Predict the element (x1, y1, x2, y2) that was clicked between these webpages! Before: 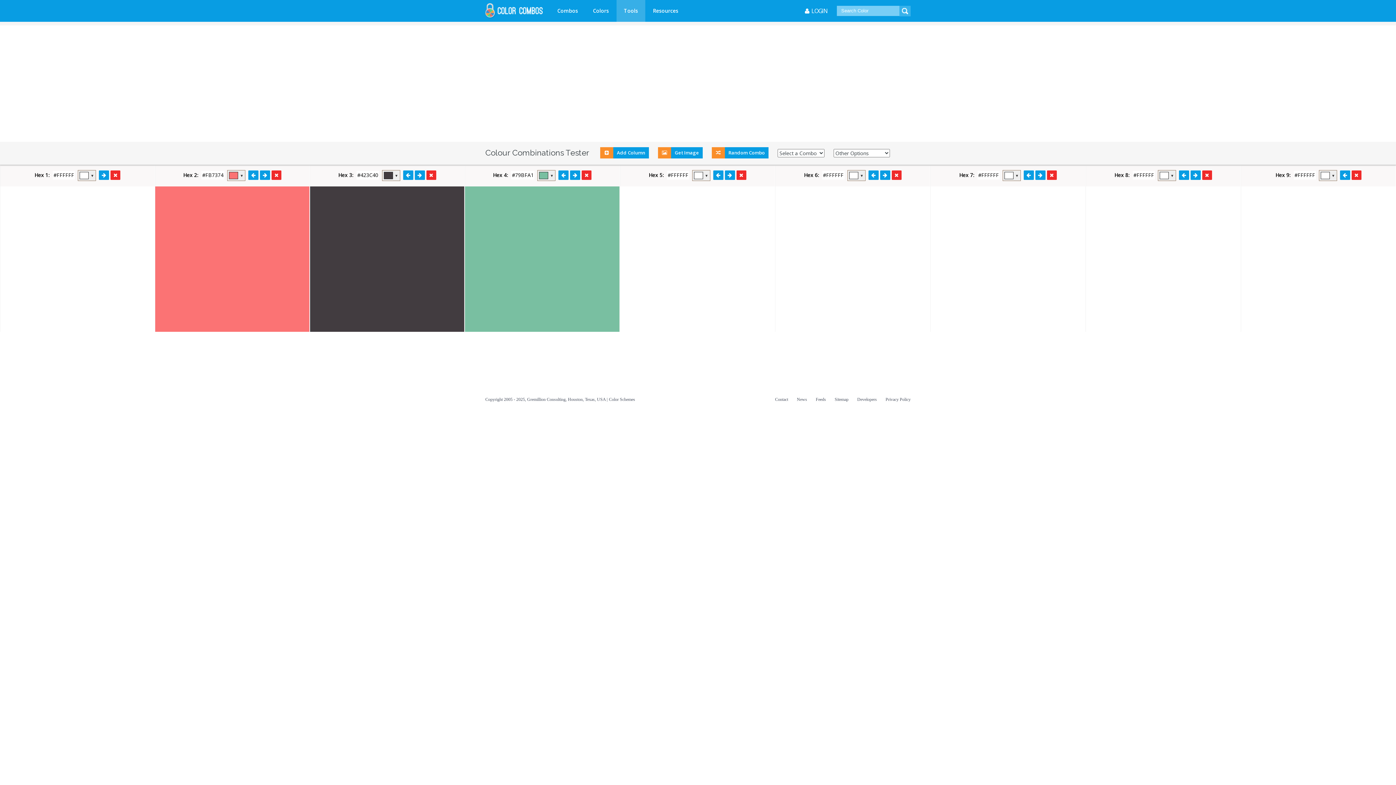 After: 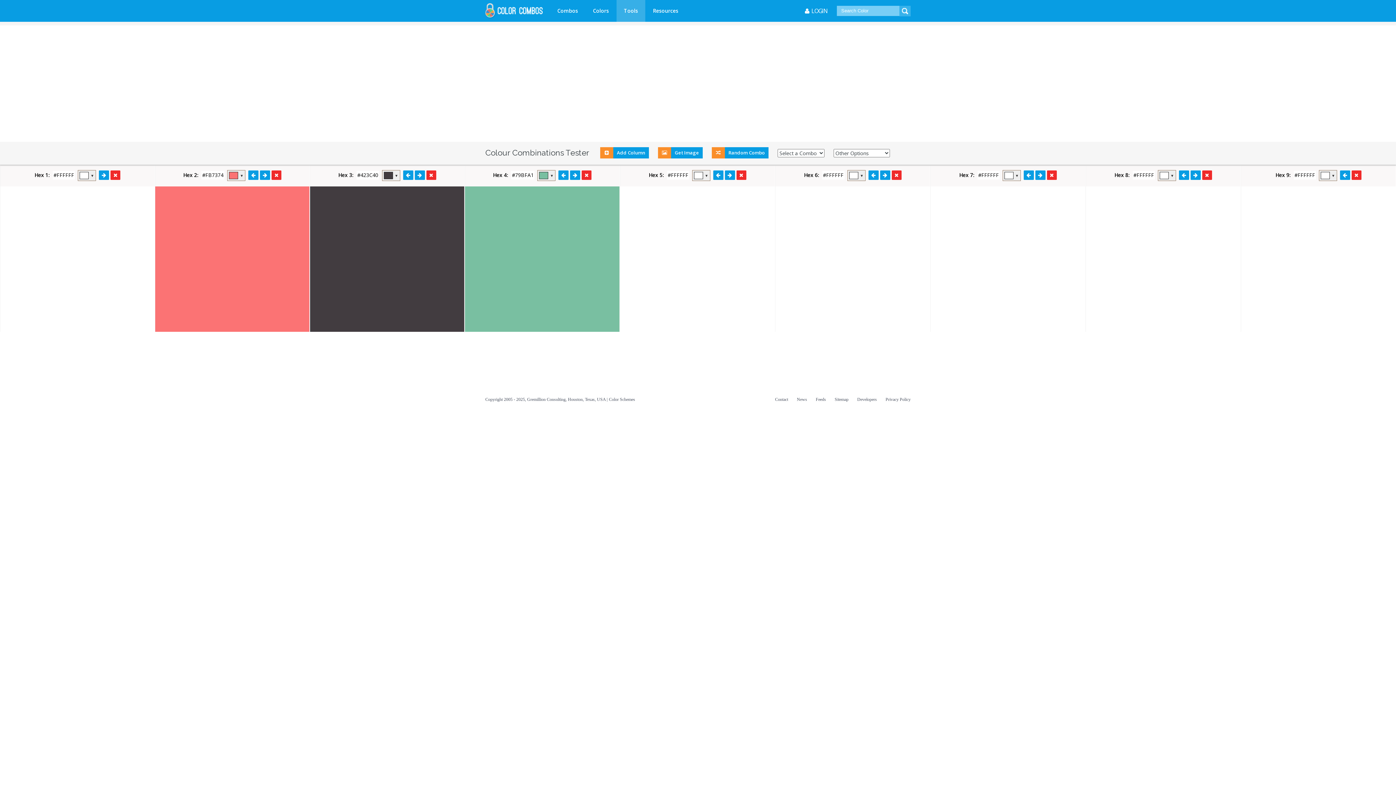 Action: bbox: (1035, 170, 1045, 179)